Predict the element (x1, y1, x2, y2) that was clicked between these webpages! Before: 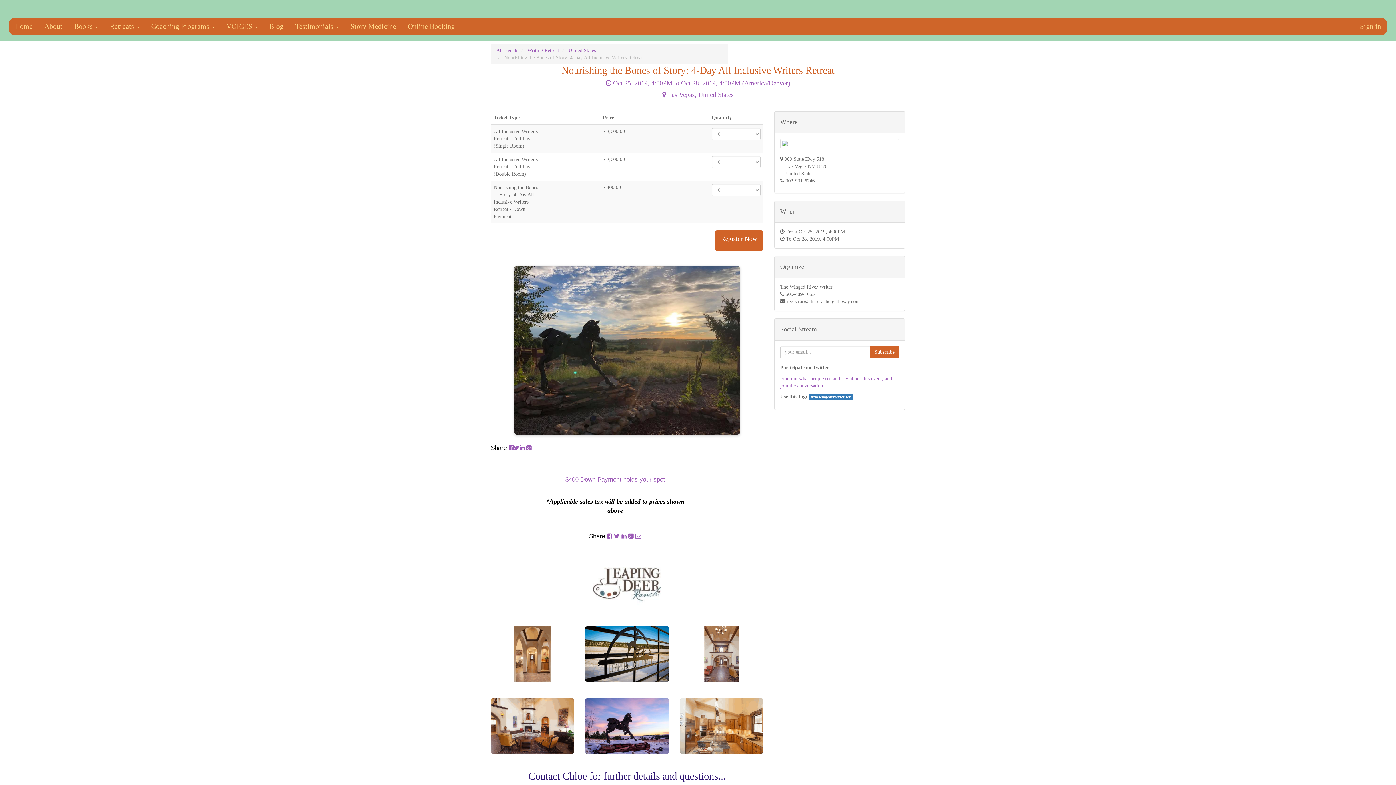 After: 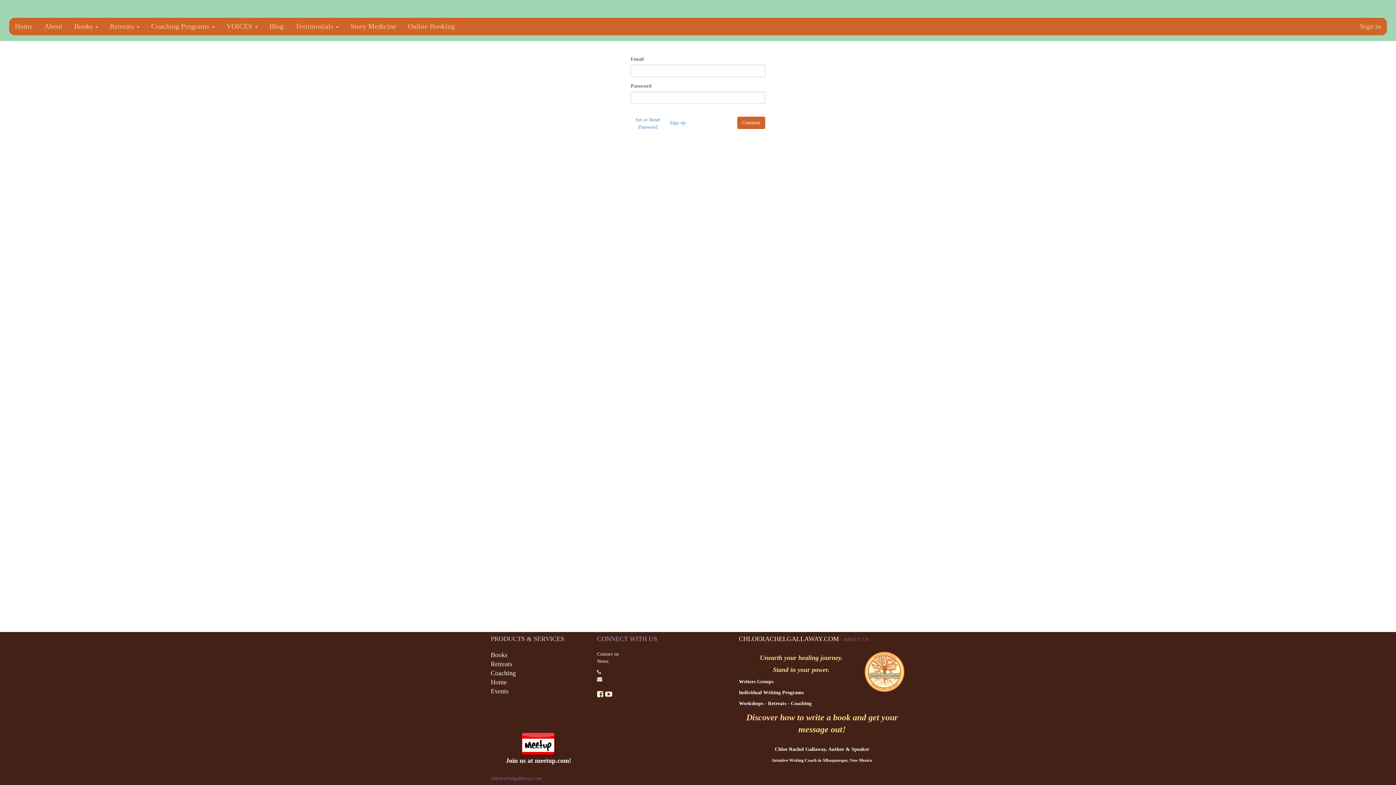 Action: bbox: (1356, 17, 1385, 35) label: Sign in